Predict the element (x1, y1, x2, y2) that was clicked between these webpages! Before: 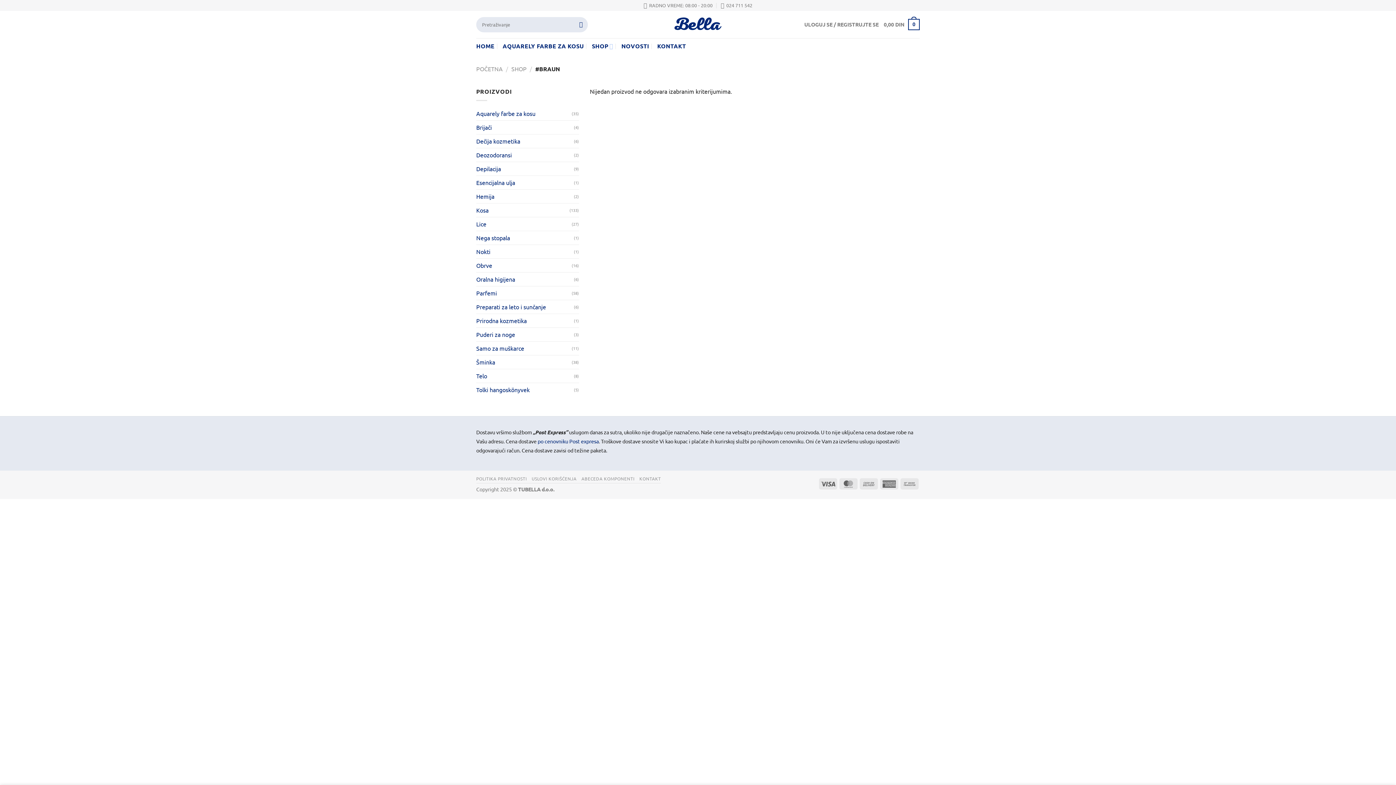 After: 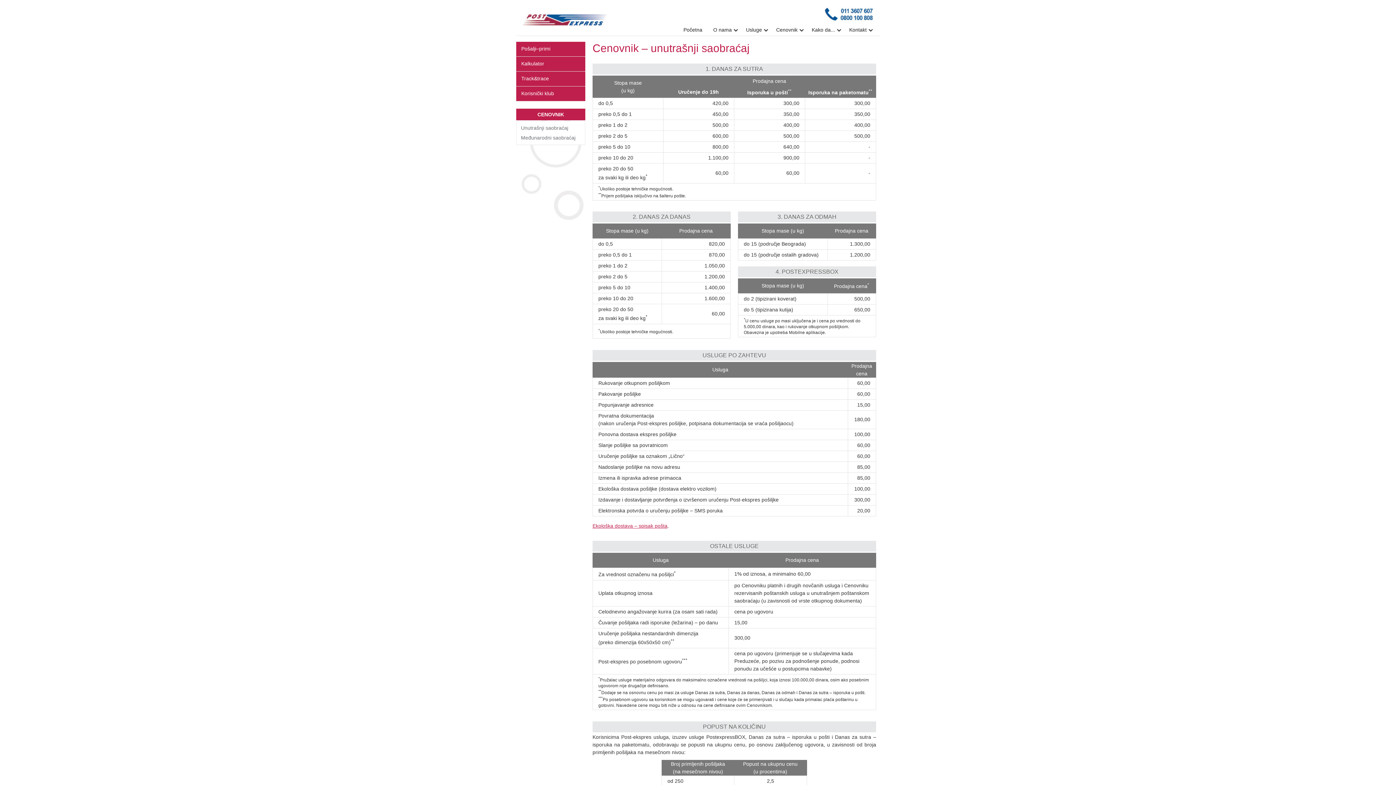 Action: bbox: (537, 438, 598, 444) label: po cenovniku Post expresa